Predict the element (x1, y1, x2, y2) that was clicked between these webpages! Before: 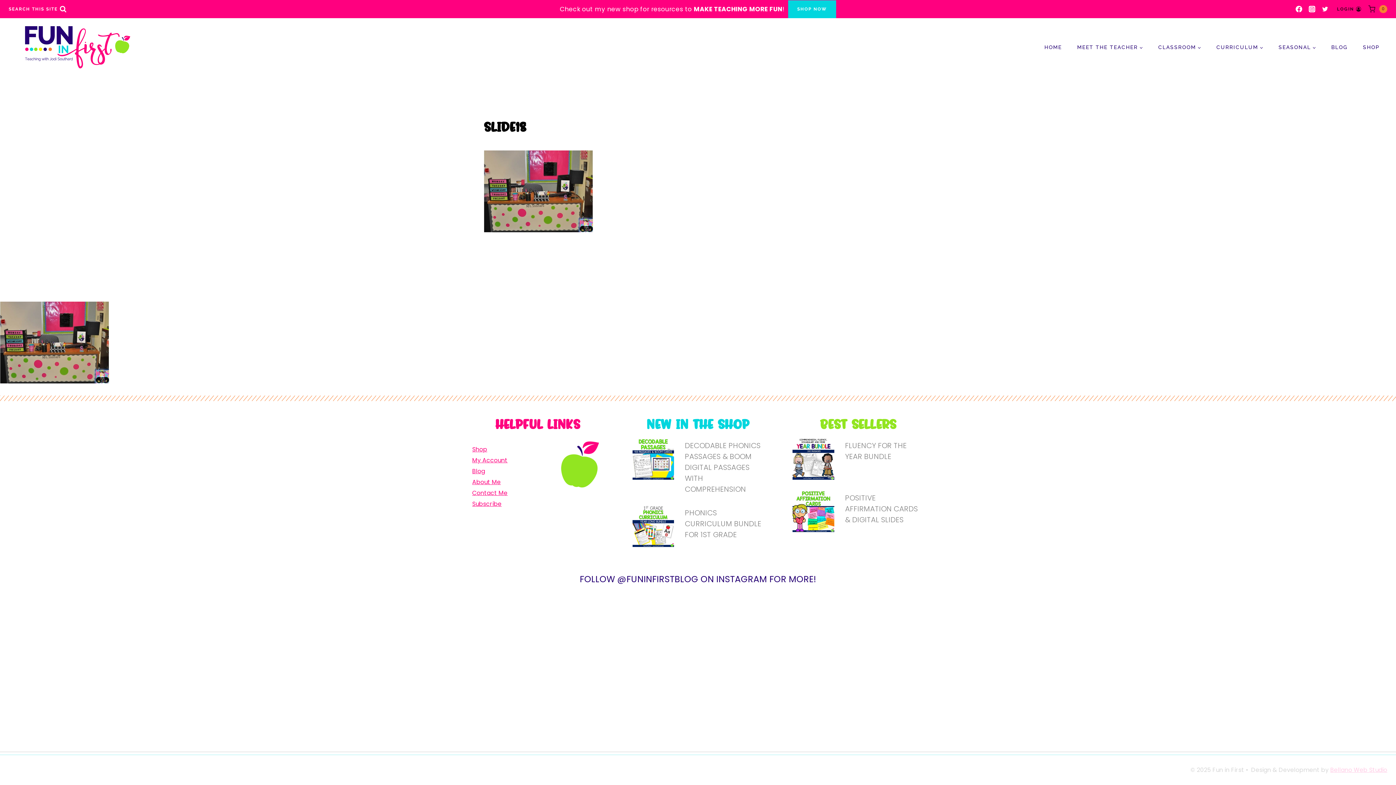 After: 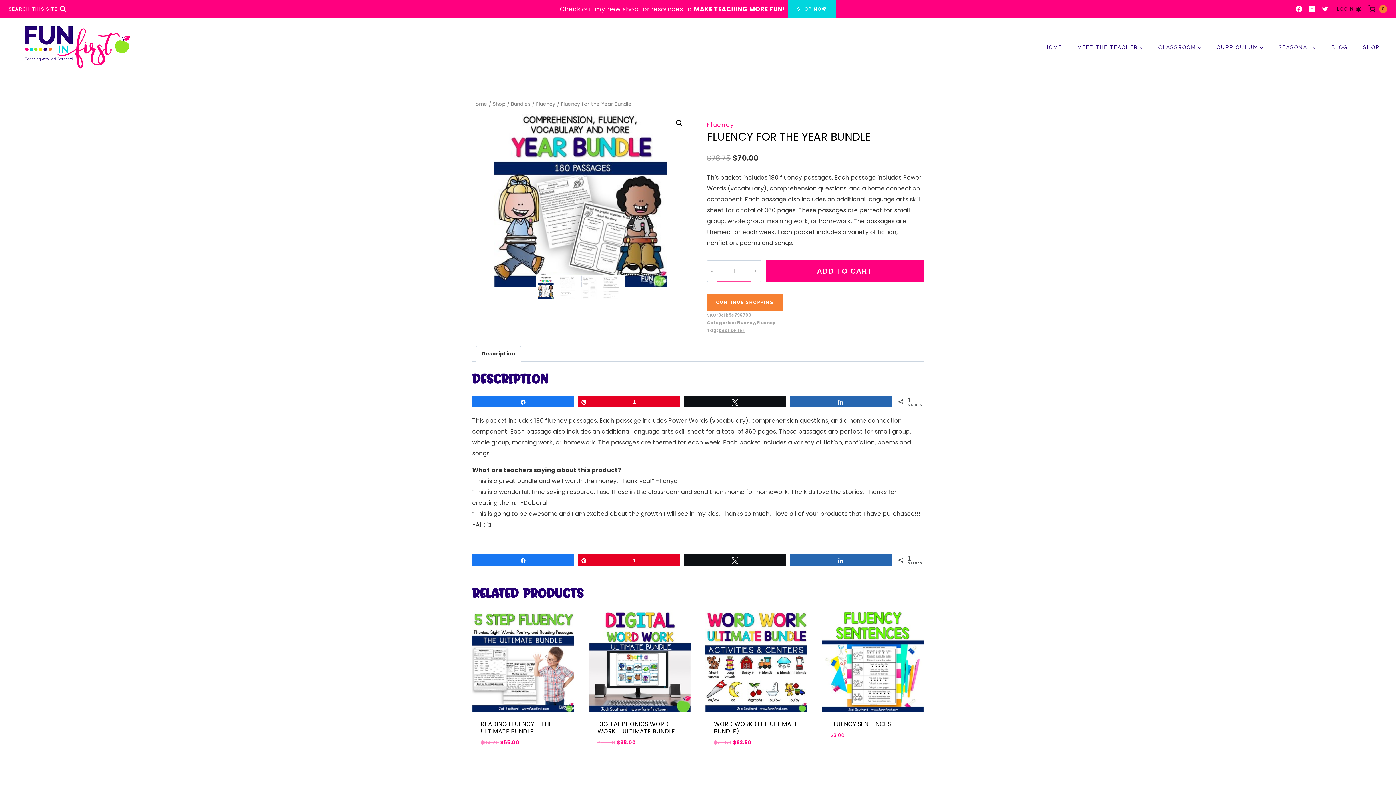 Action: label: Read More Fluency for the Year Bundle bbox: (792, 438, 834, 480)